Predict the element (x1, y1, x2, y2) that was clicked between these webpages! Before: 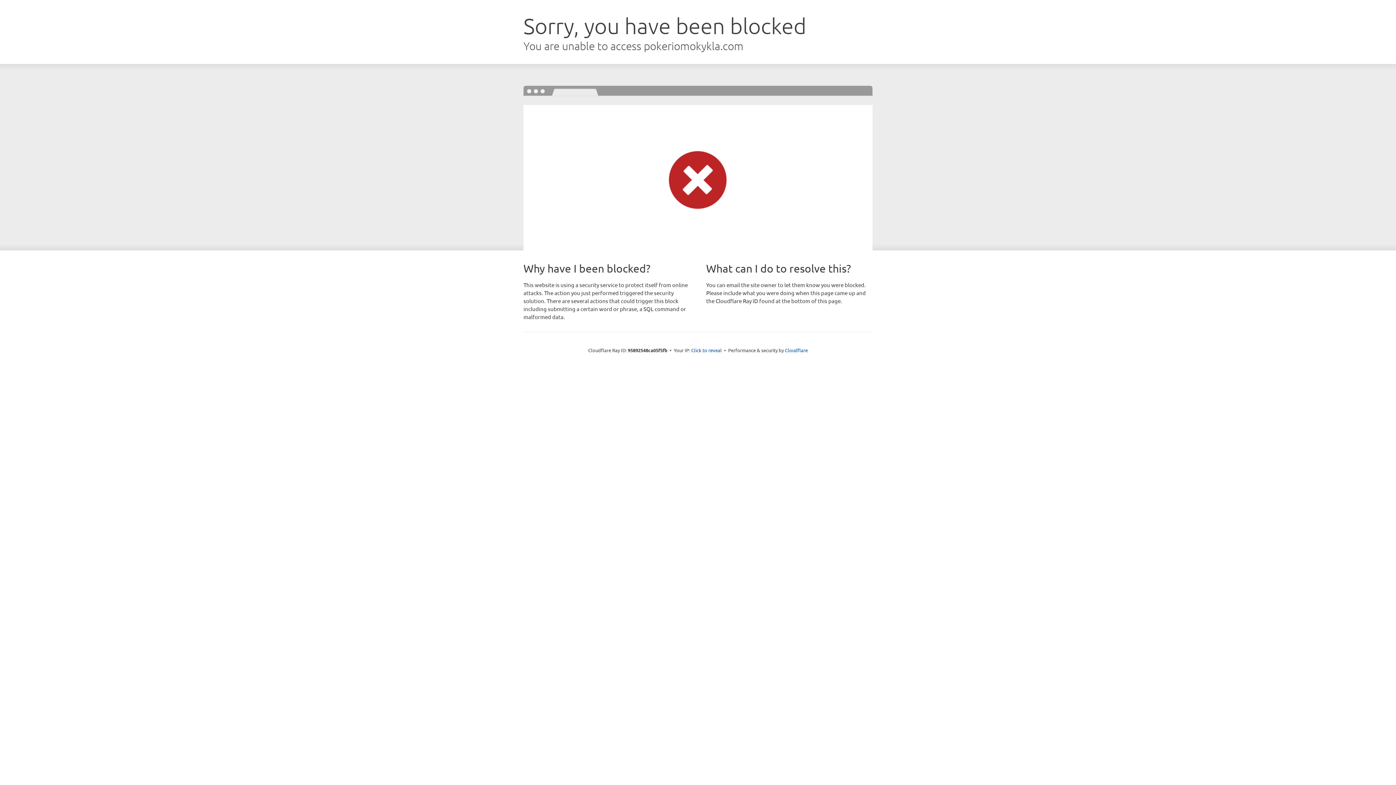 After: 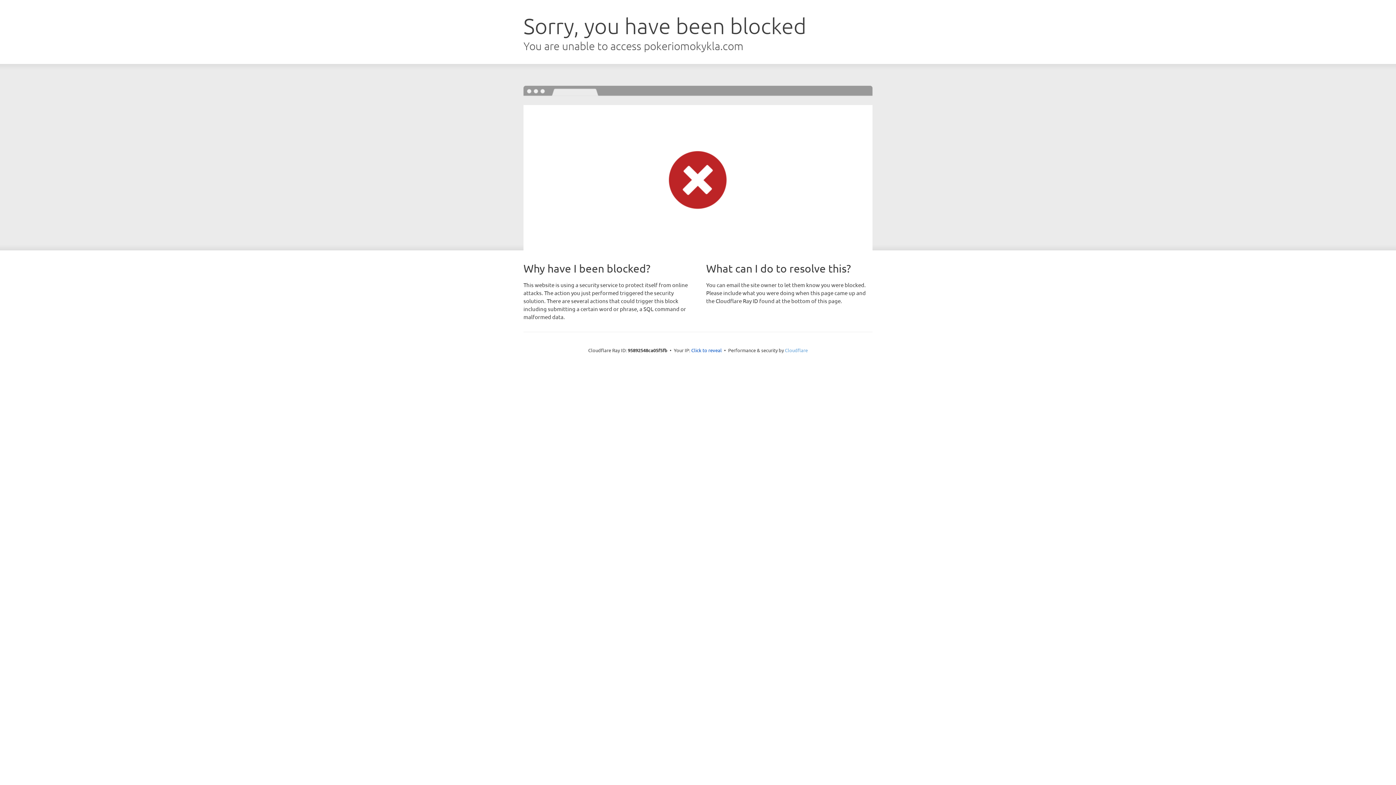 Action: bbox: (785, 347, 808, 353) label: Cloudflare